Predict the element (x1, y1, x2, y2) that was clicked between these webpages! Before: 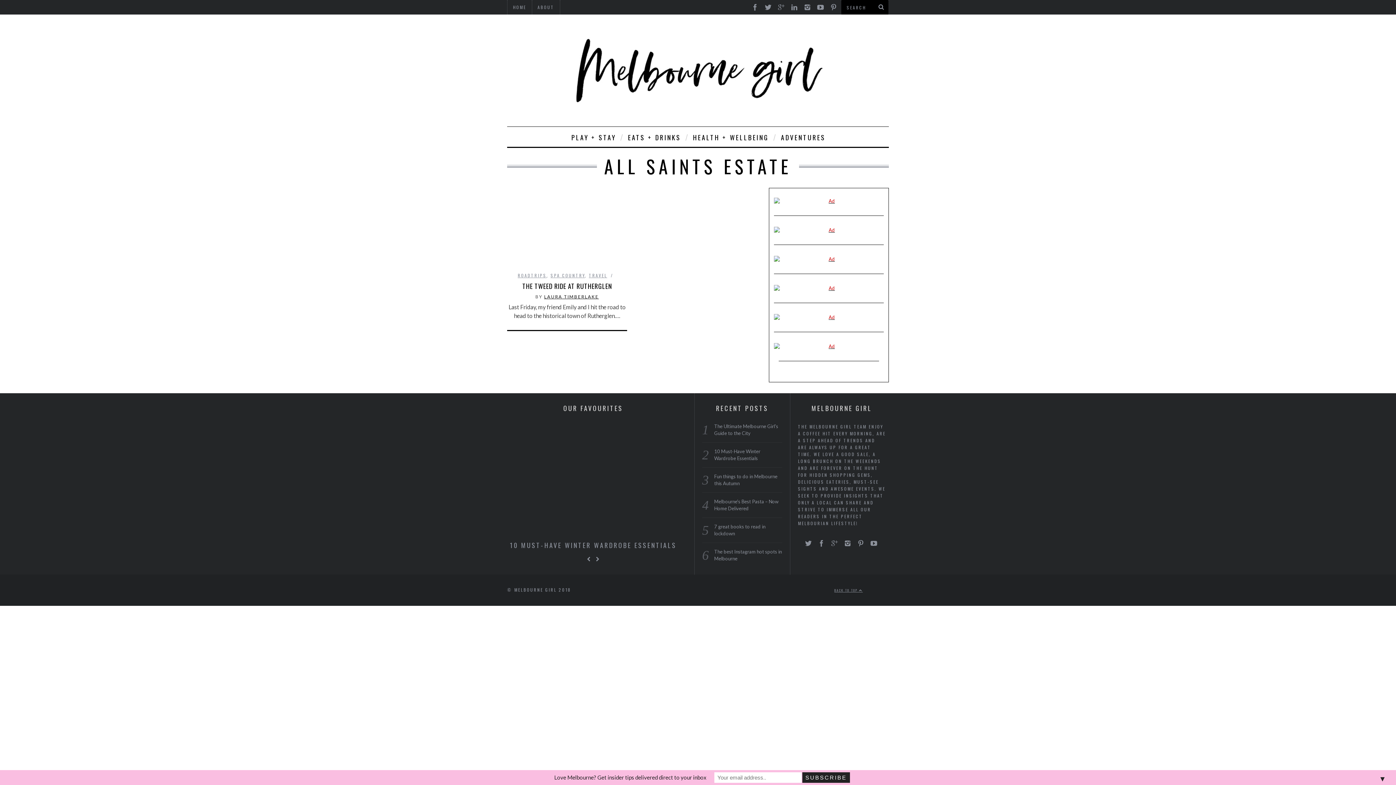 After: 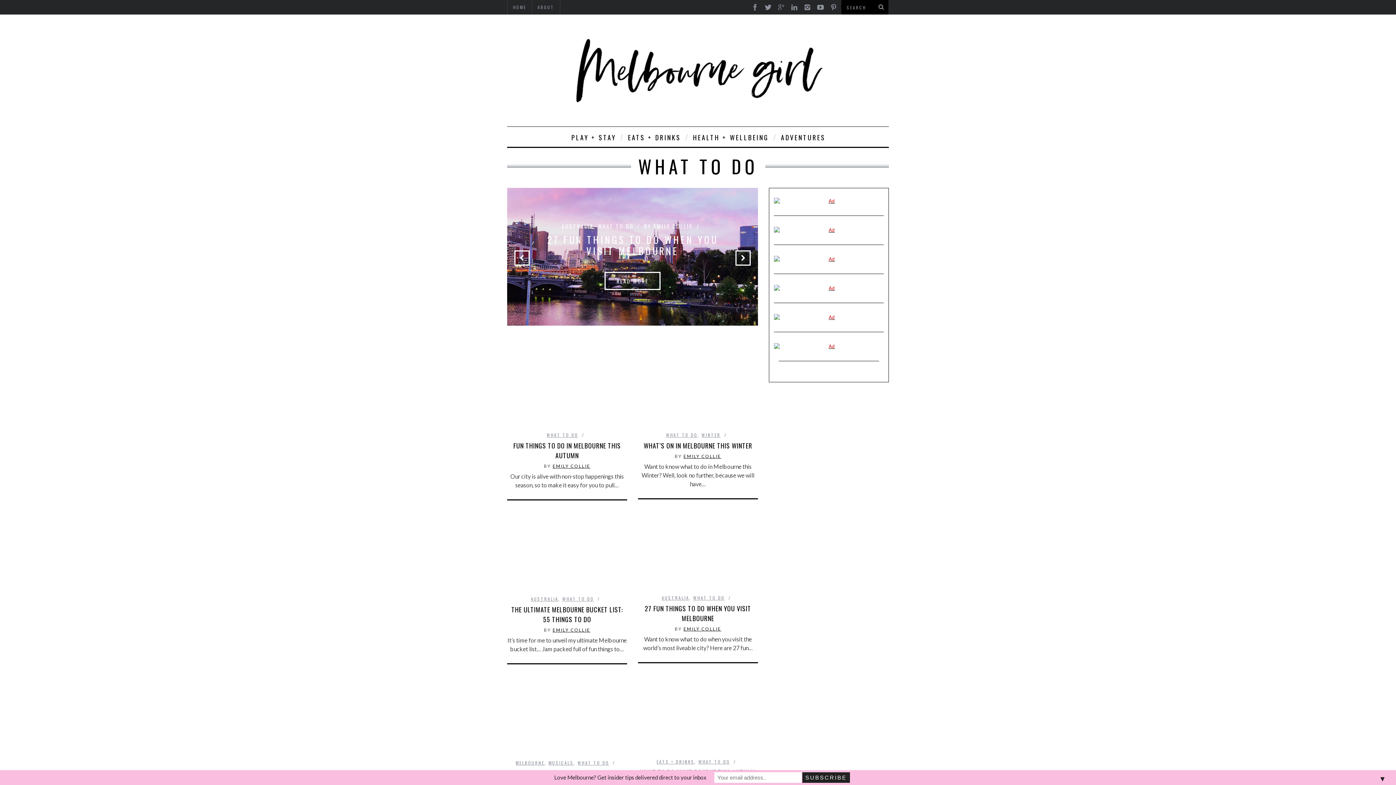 Action: label: PLAY + STAY bbox: (566, 126, 620, 146)